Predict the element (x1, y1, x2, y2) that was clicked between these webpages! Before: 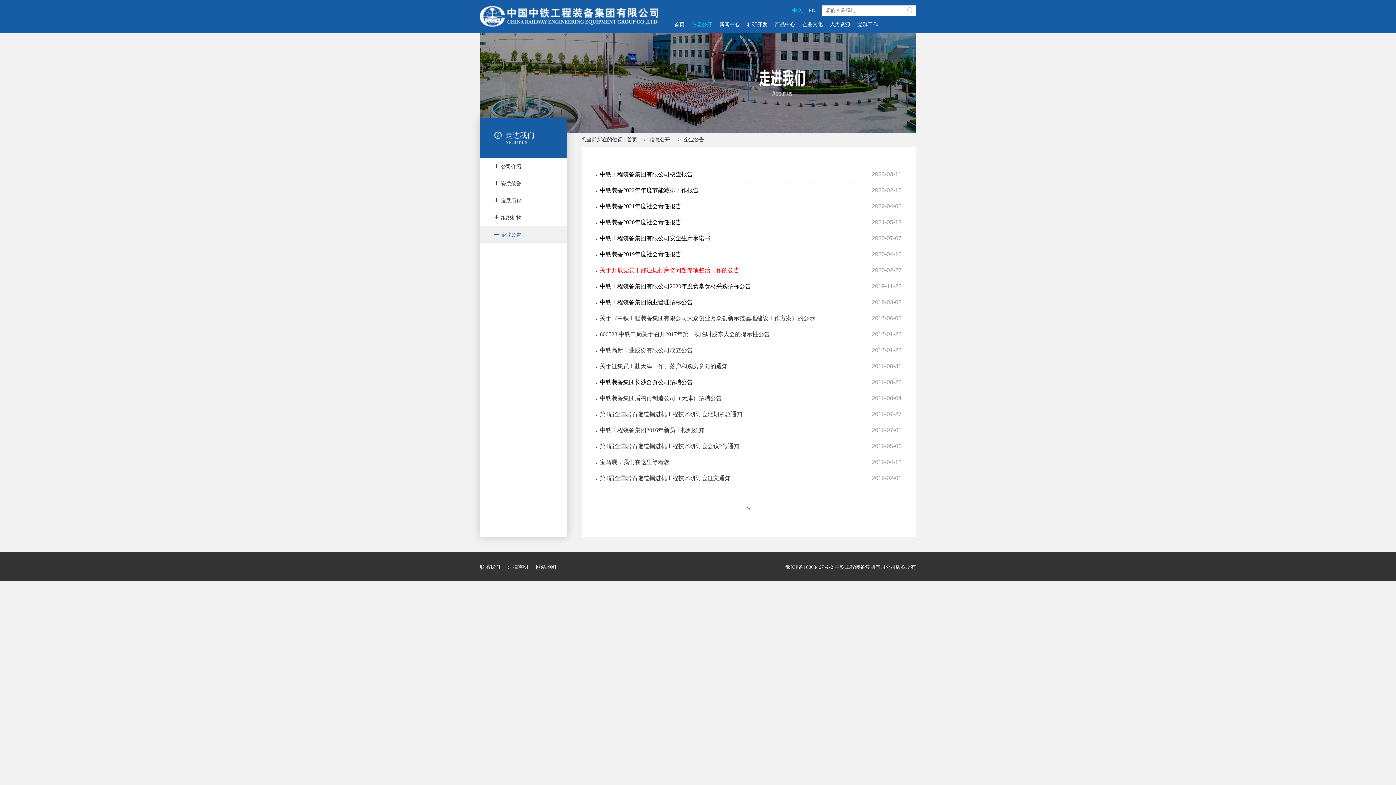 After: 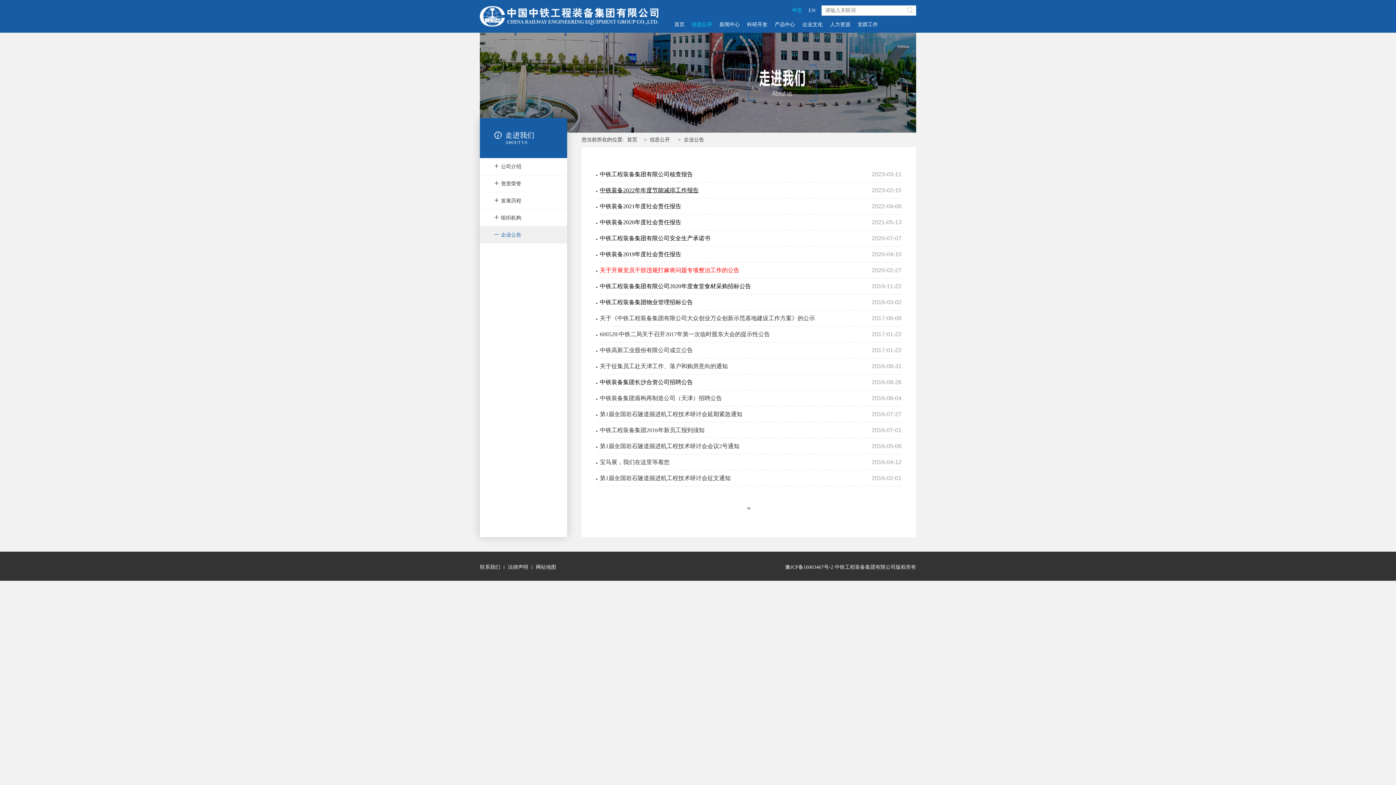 Action: bbox: (596, 182, 856, 198) label: 中铁装备2022年年度节能减排工作报告